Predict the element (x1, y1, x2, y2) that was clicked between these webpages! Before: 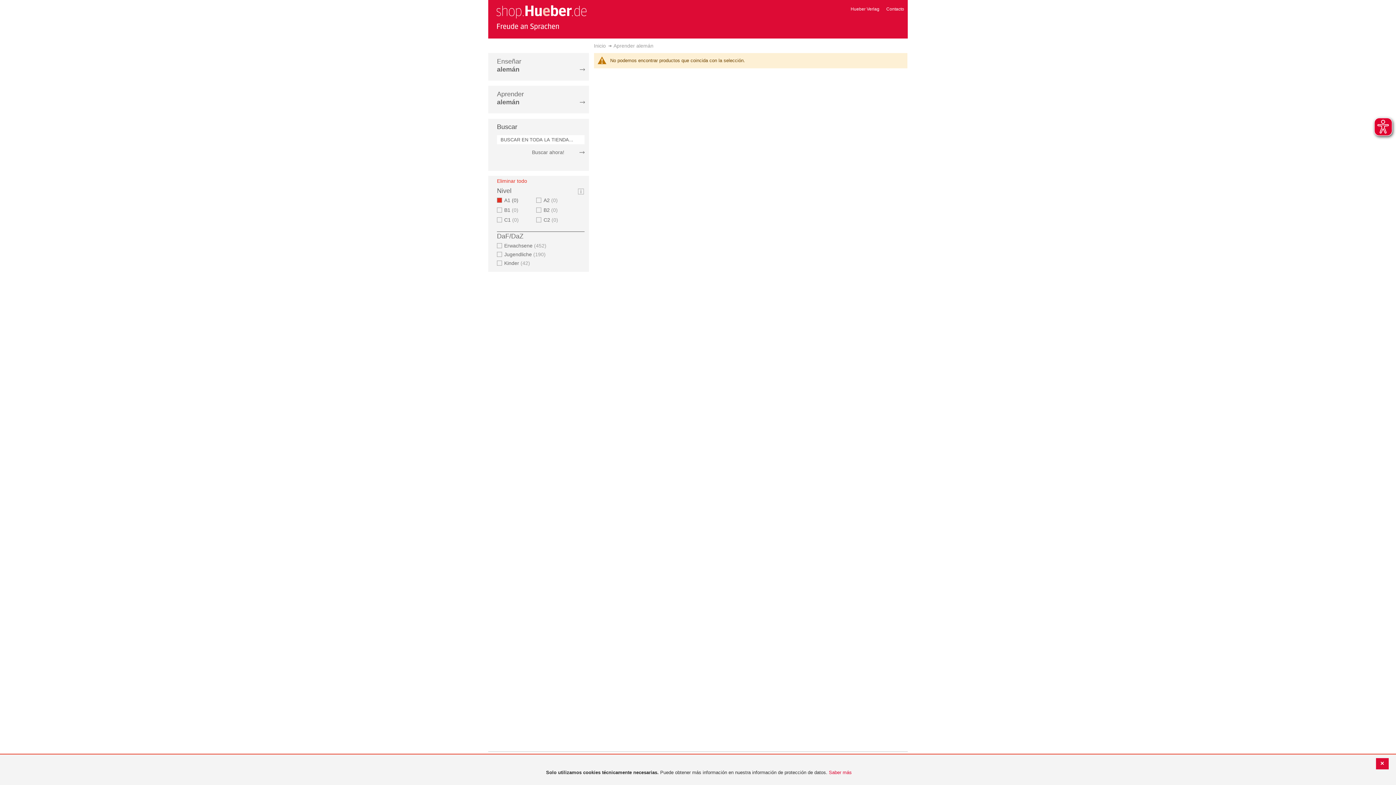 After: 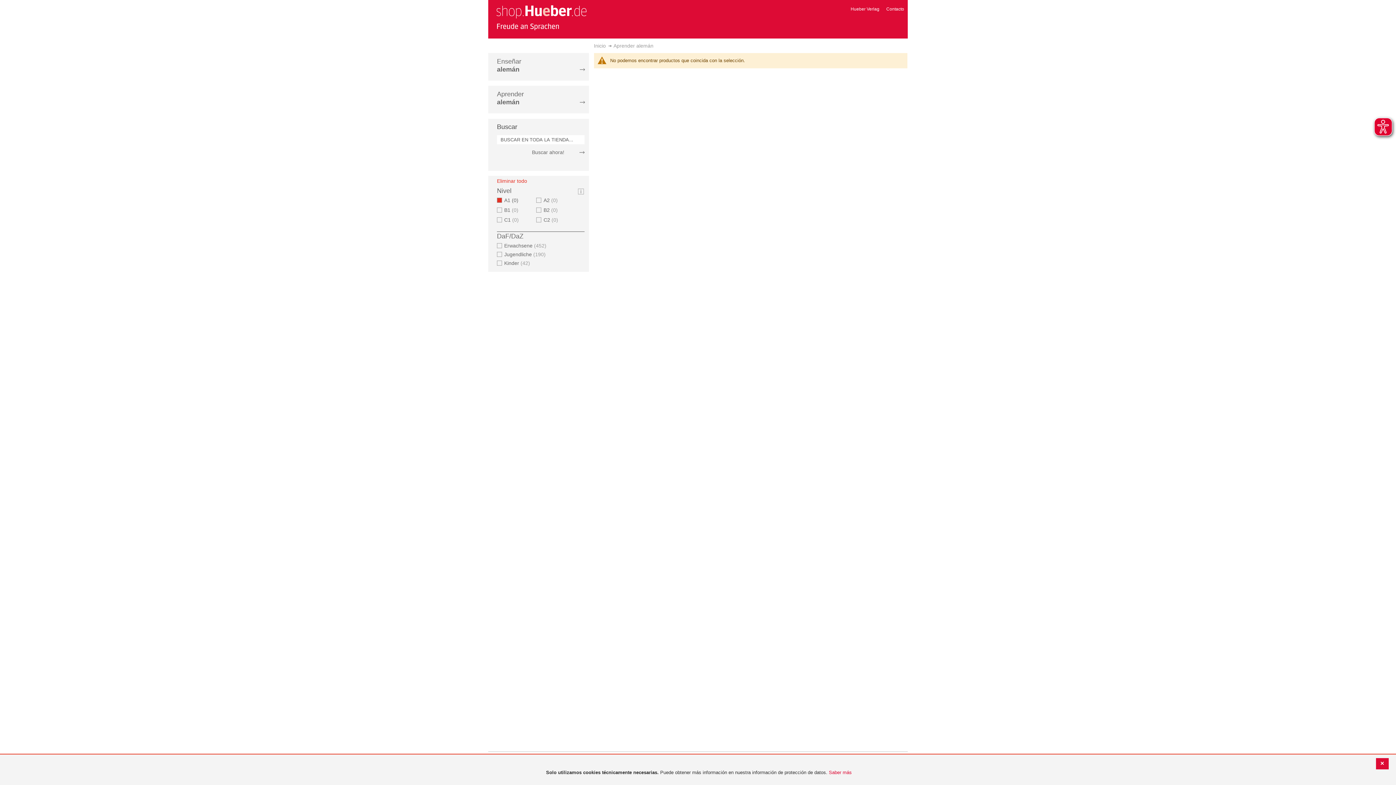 Action: bbox: (532, 148, 584, 156) label: Buscar ahora!